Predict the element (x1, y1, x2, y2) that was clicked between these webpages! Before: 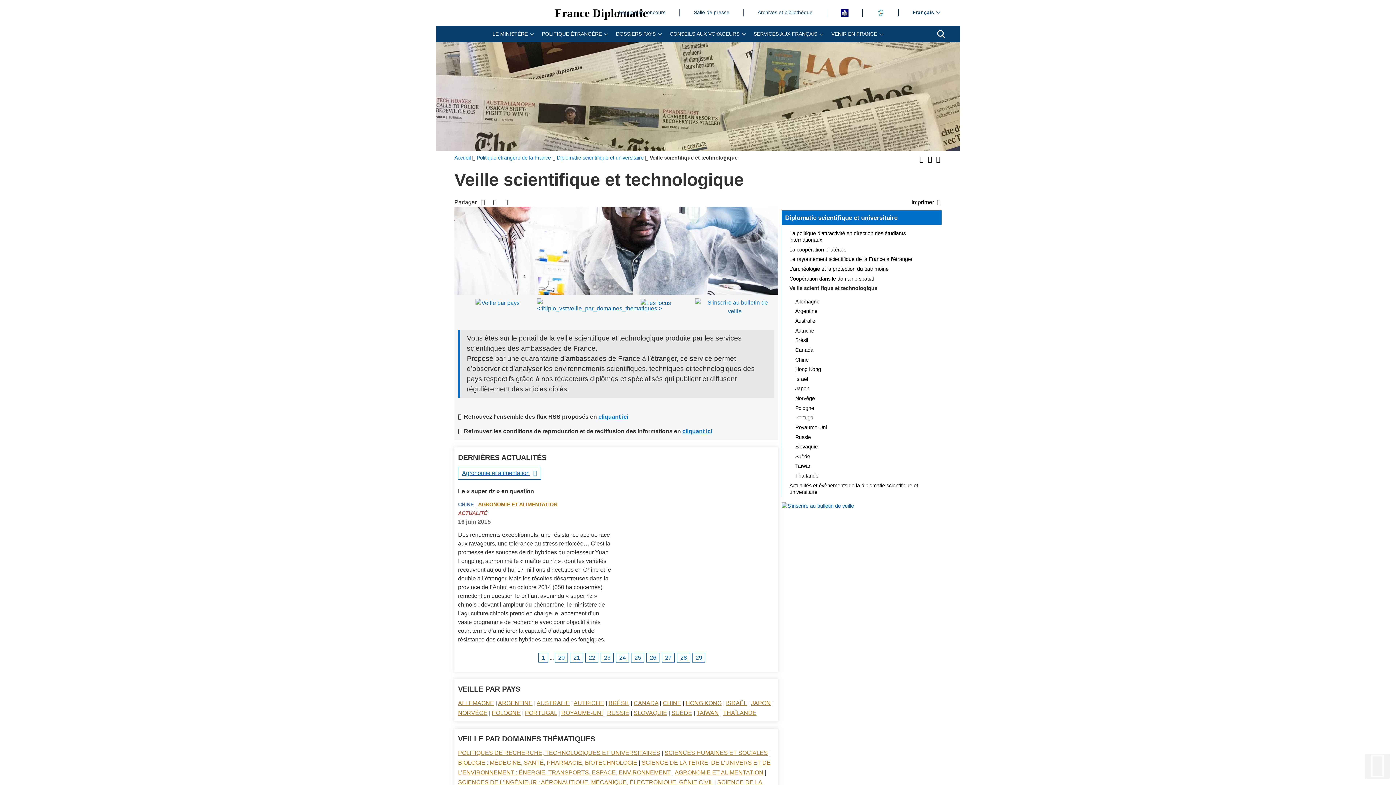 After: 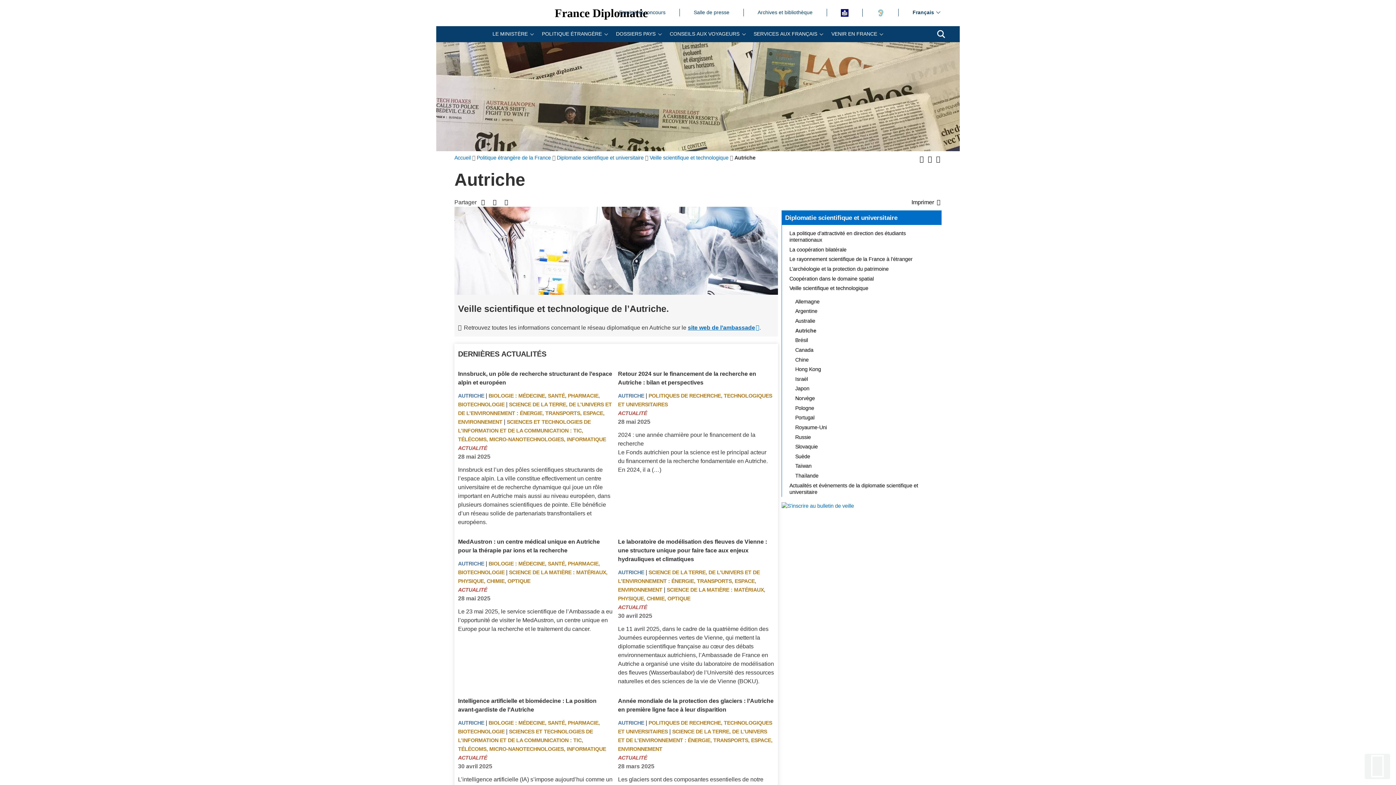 Action: bbox: (791, 325, 941, 335) label: Autriche